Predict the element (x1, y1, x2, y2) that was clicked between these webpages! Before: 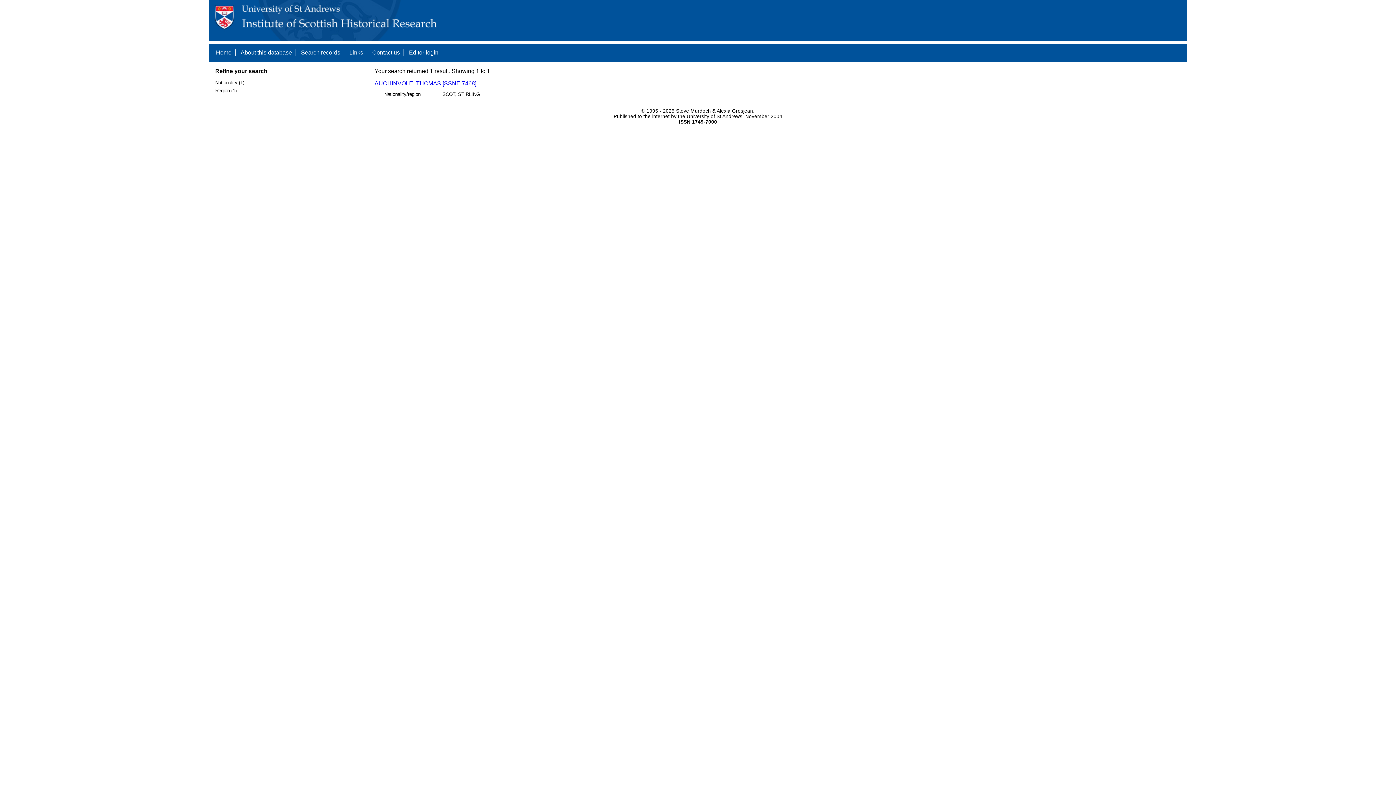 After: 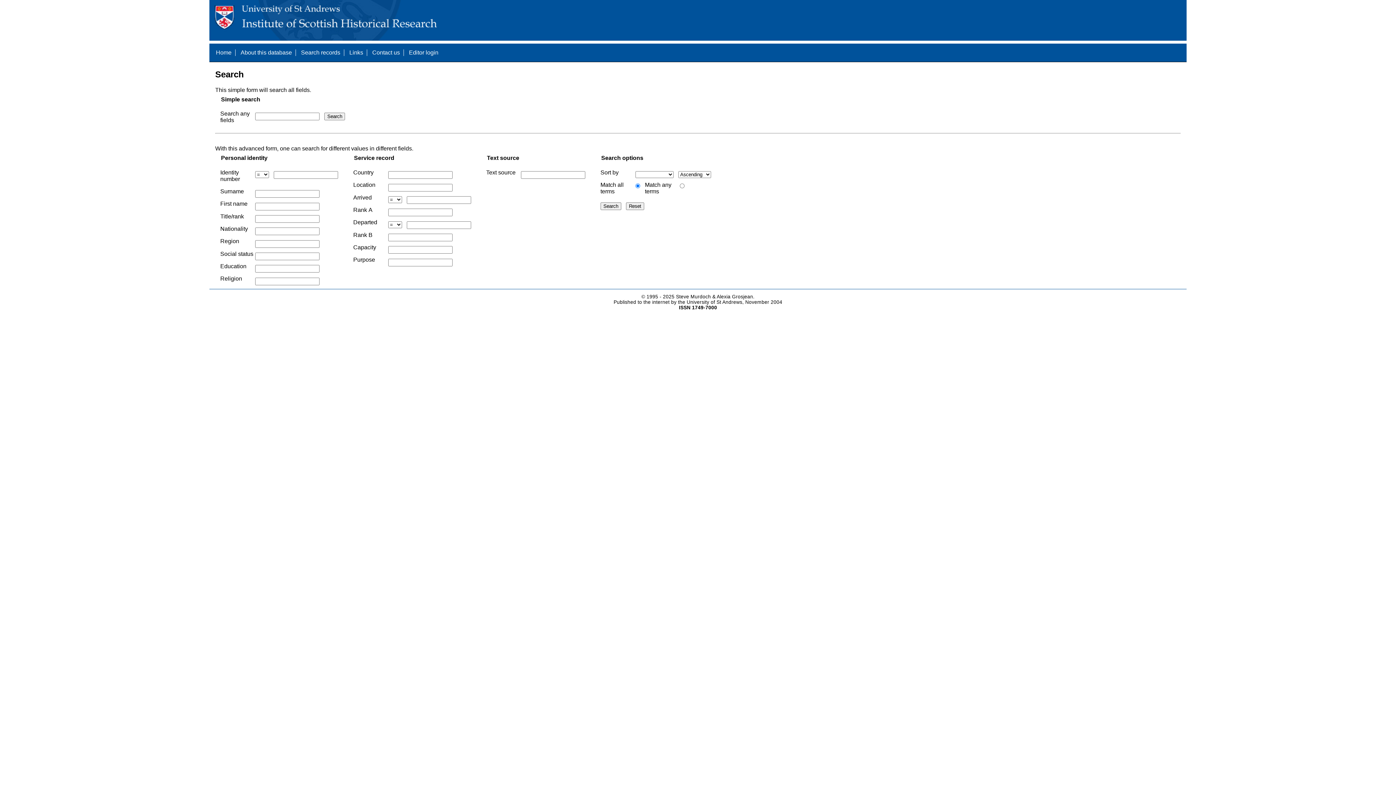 Action: bbox: (301, 49, 340, 55) label: Search records